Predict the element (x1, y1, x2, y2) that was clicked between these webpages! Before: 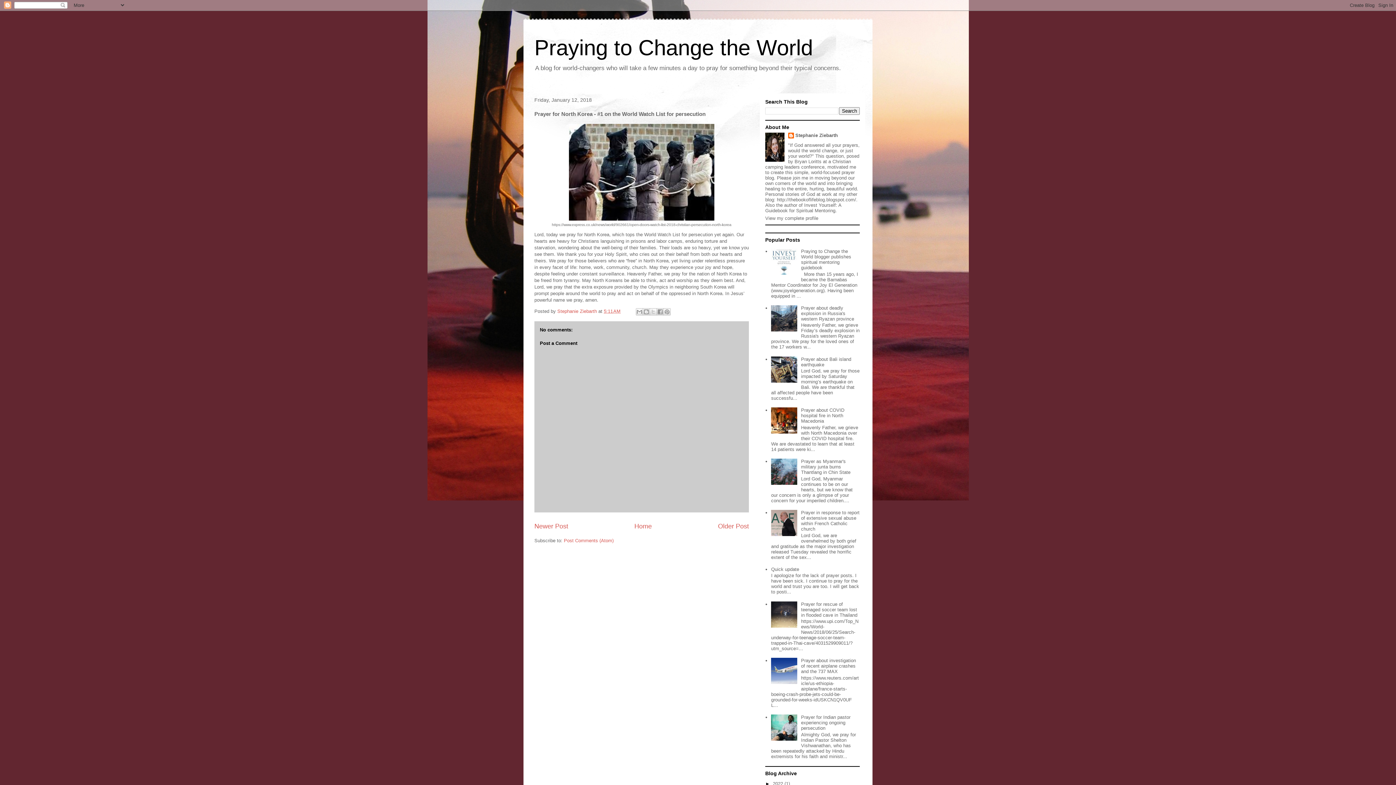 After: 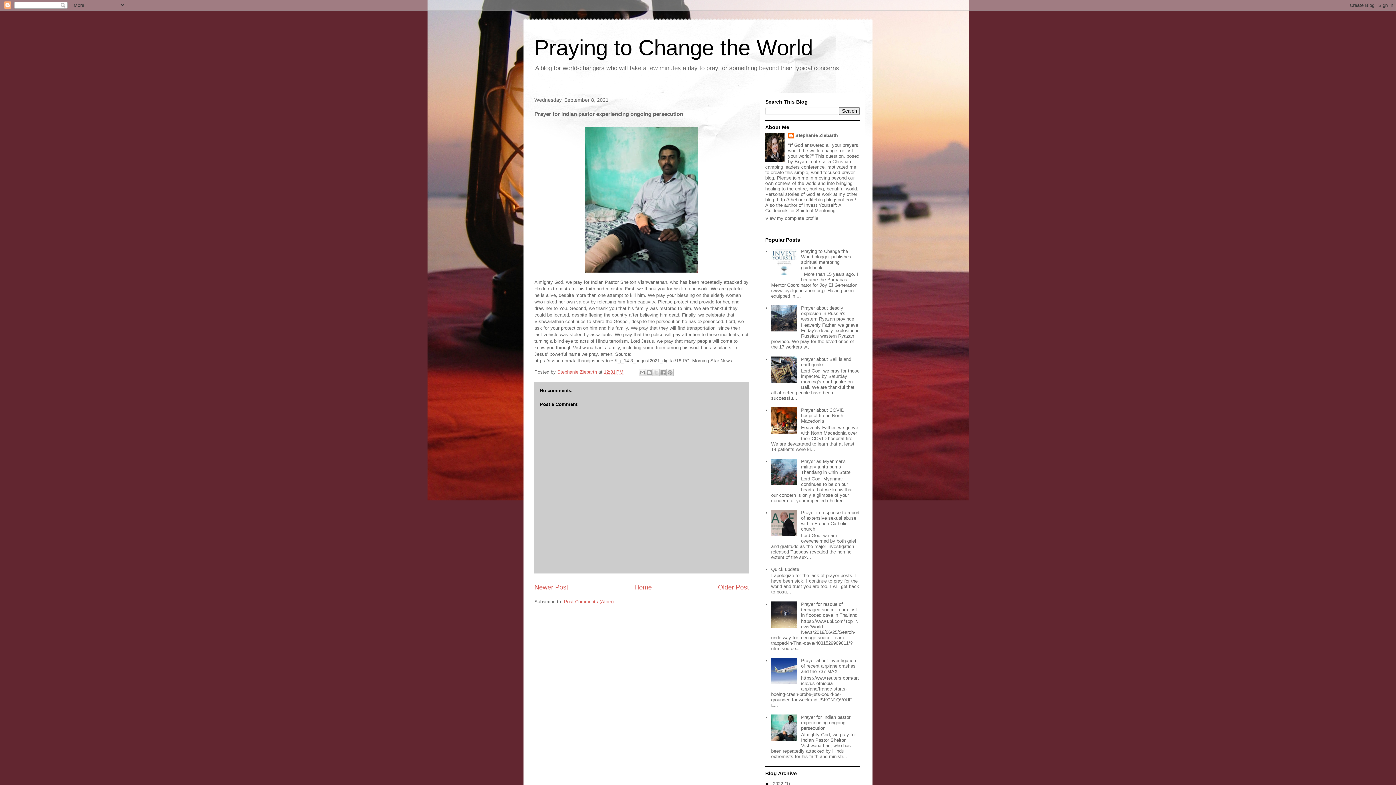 Action: bbox: (801, 714, 850, 731) label: Prayer for Indian pastor experiencing ongoing persecution